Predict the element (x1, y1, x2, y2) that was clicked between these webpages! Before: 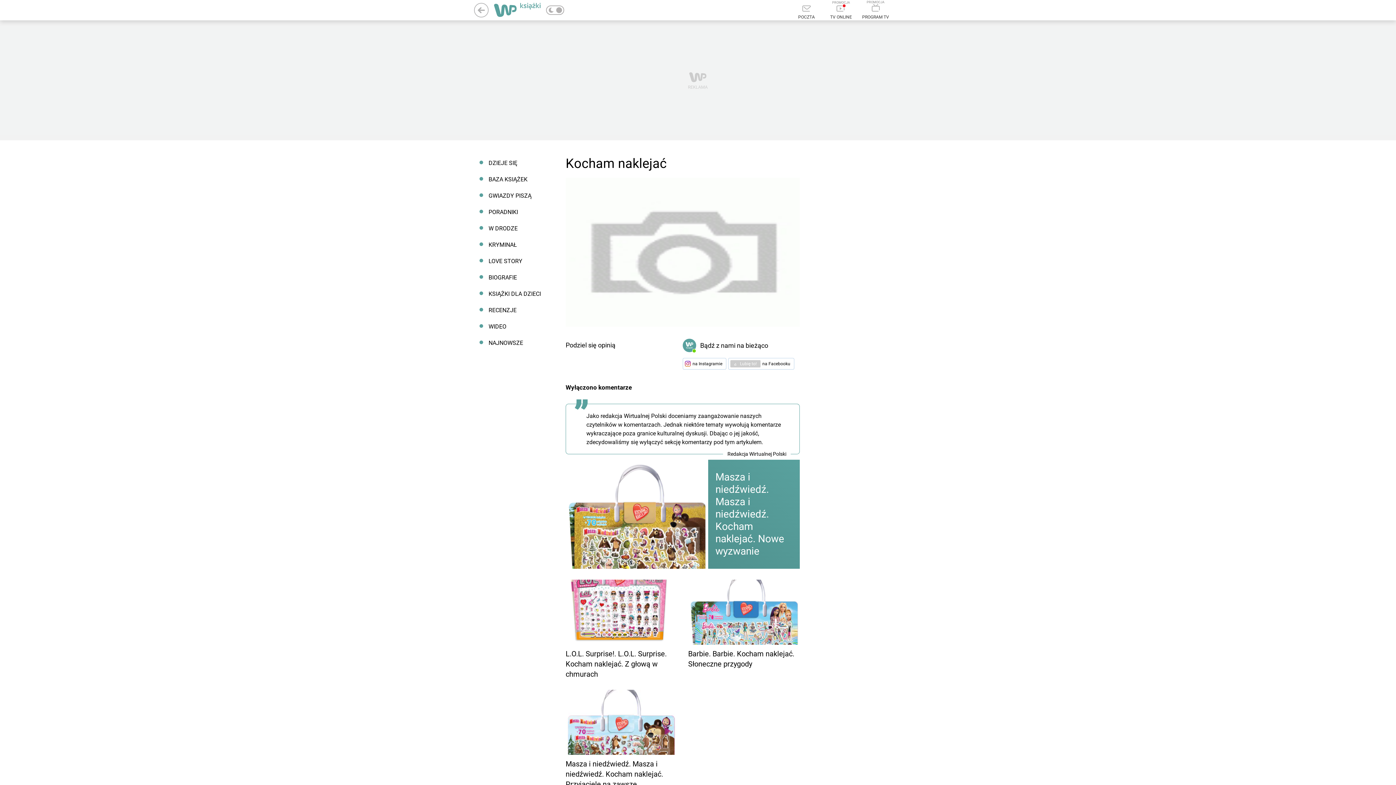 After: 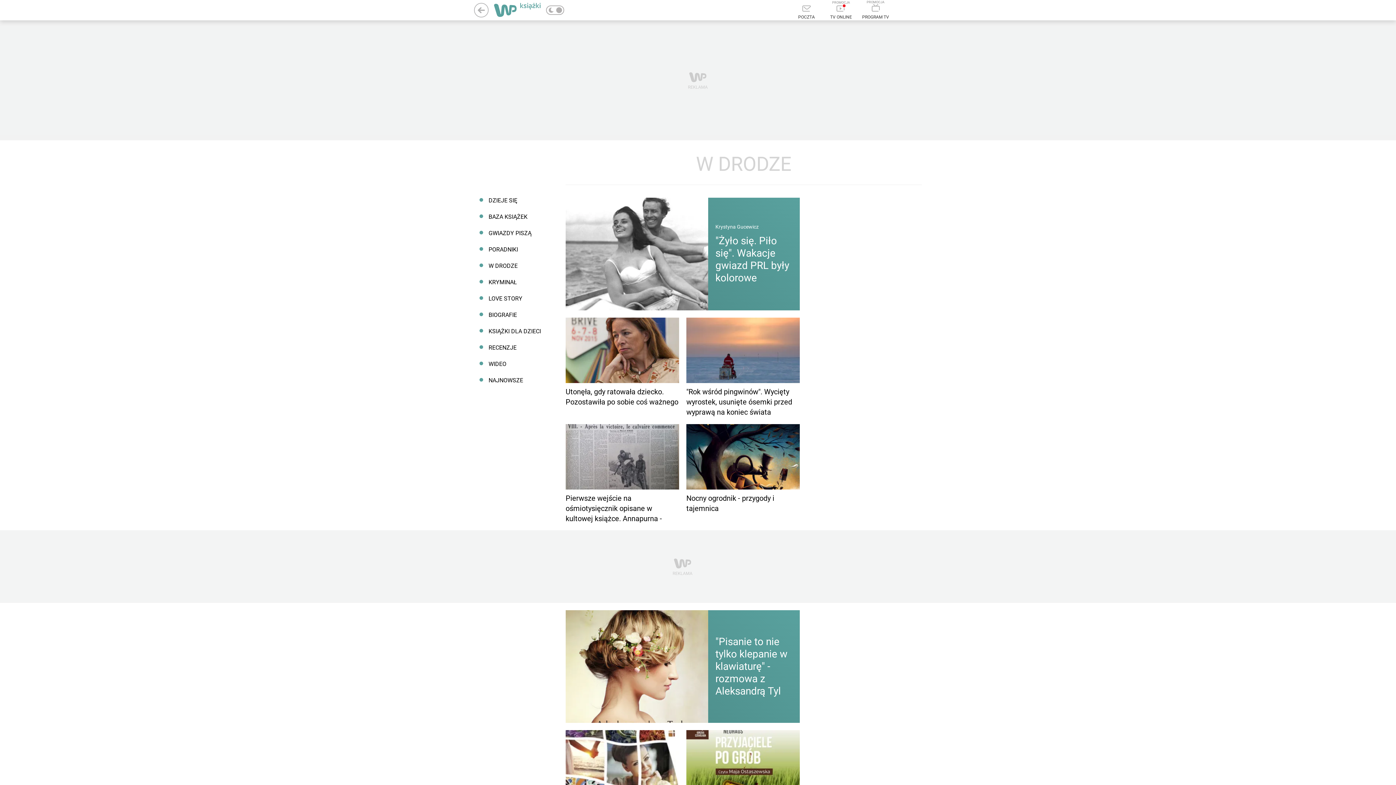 Action: bbox: (474, 220, 550, 236) label: W DRODZE